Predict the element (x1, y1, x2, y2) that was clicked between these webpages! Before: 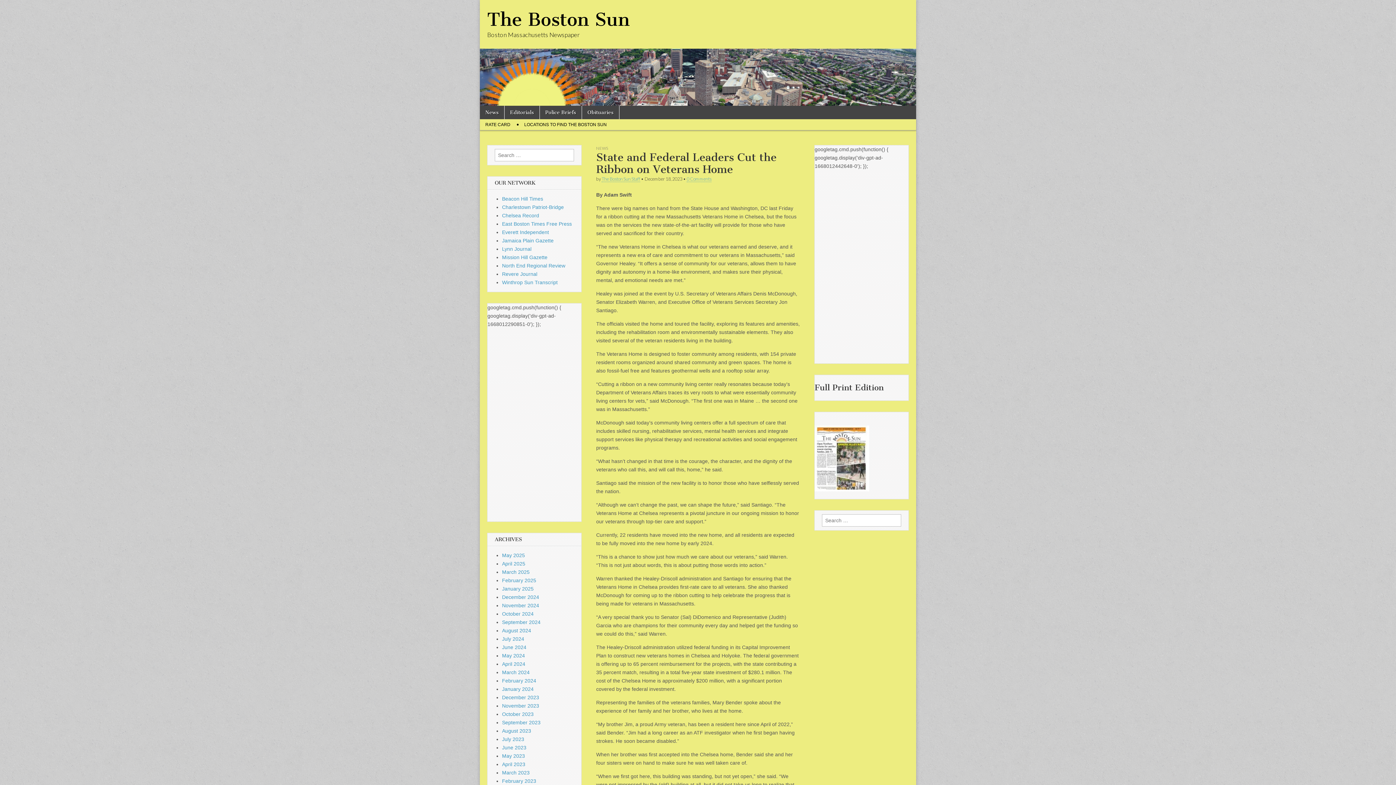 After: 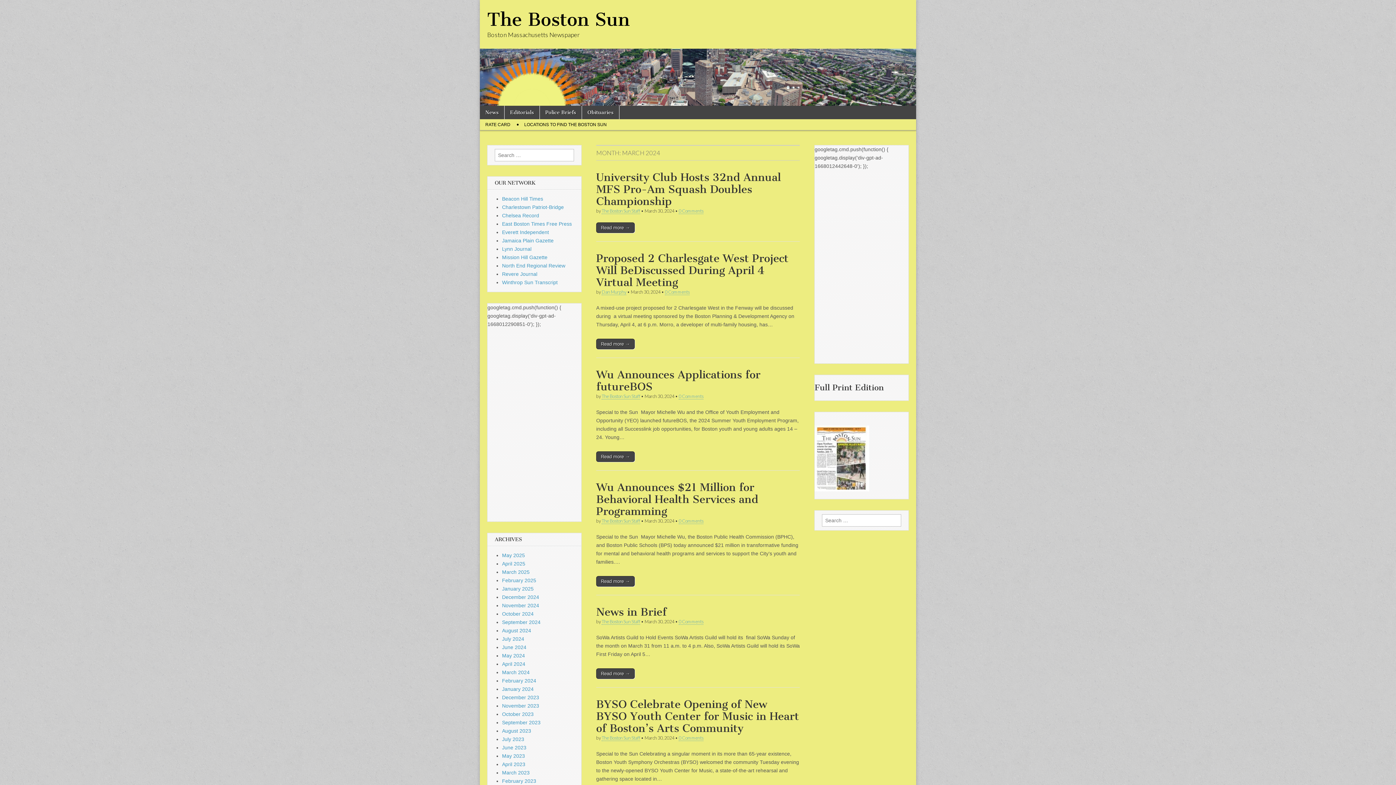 Action: bbox: (502, 669, 529, 675) label: March 2024